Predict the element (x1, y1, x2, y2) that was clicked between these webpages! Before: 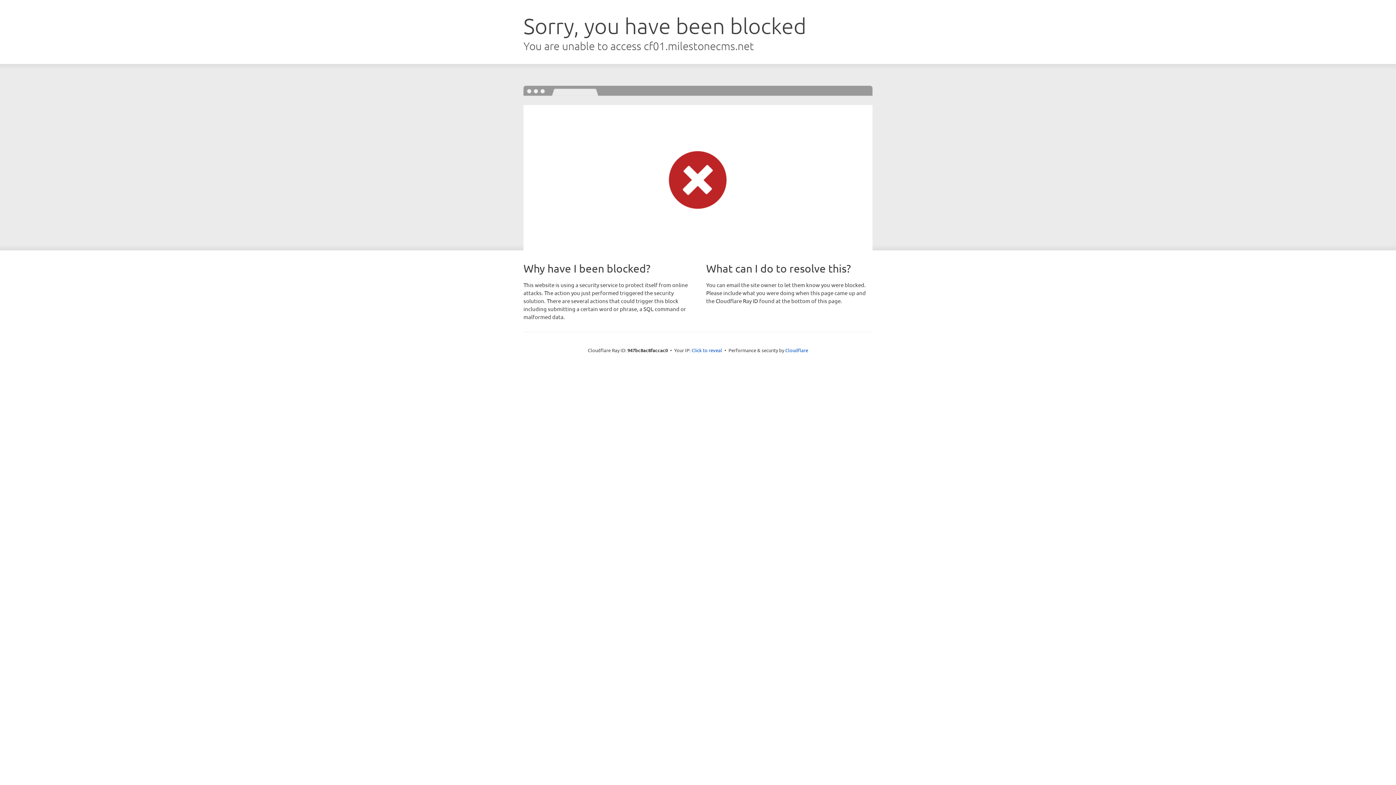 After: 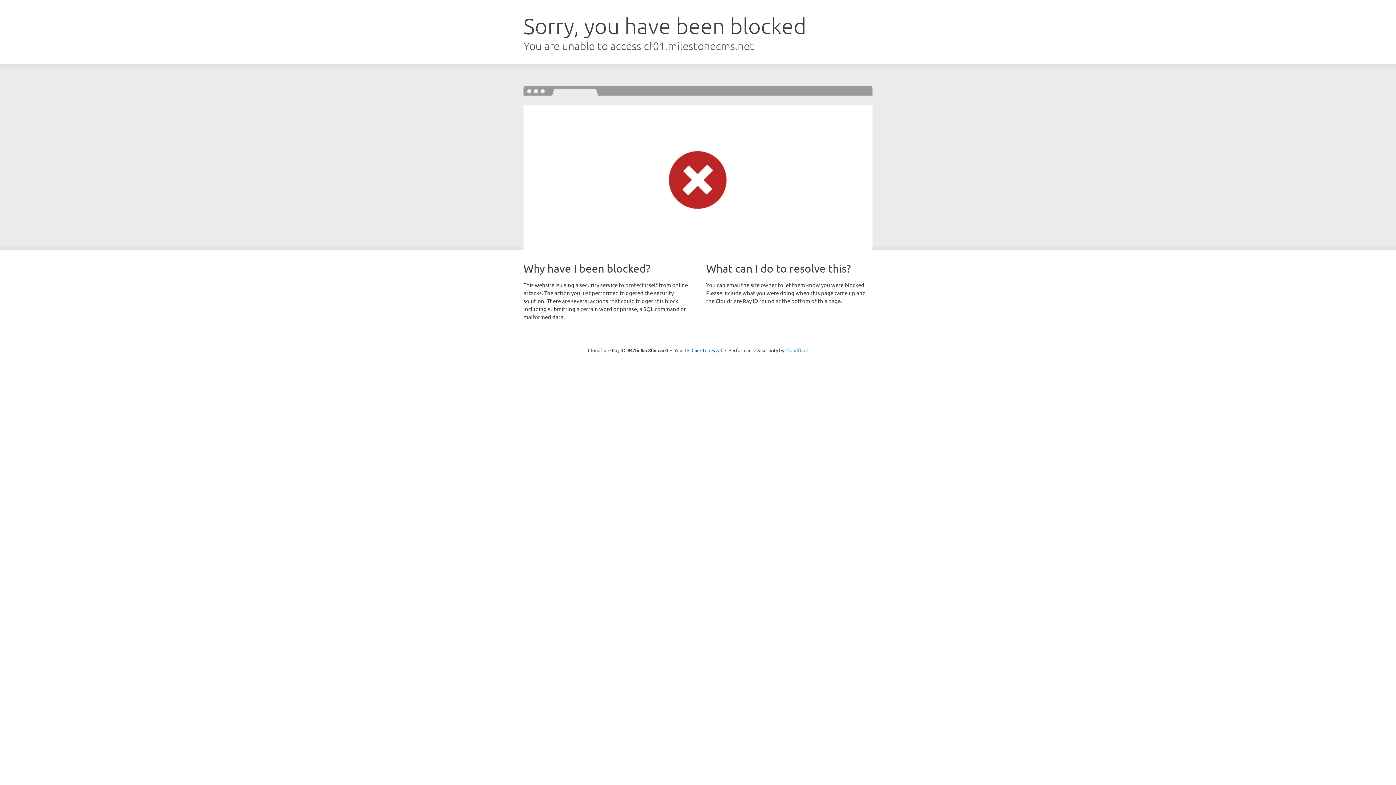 Action: bbox: (785, 347, 808, 353) label: Cloudflare